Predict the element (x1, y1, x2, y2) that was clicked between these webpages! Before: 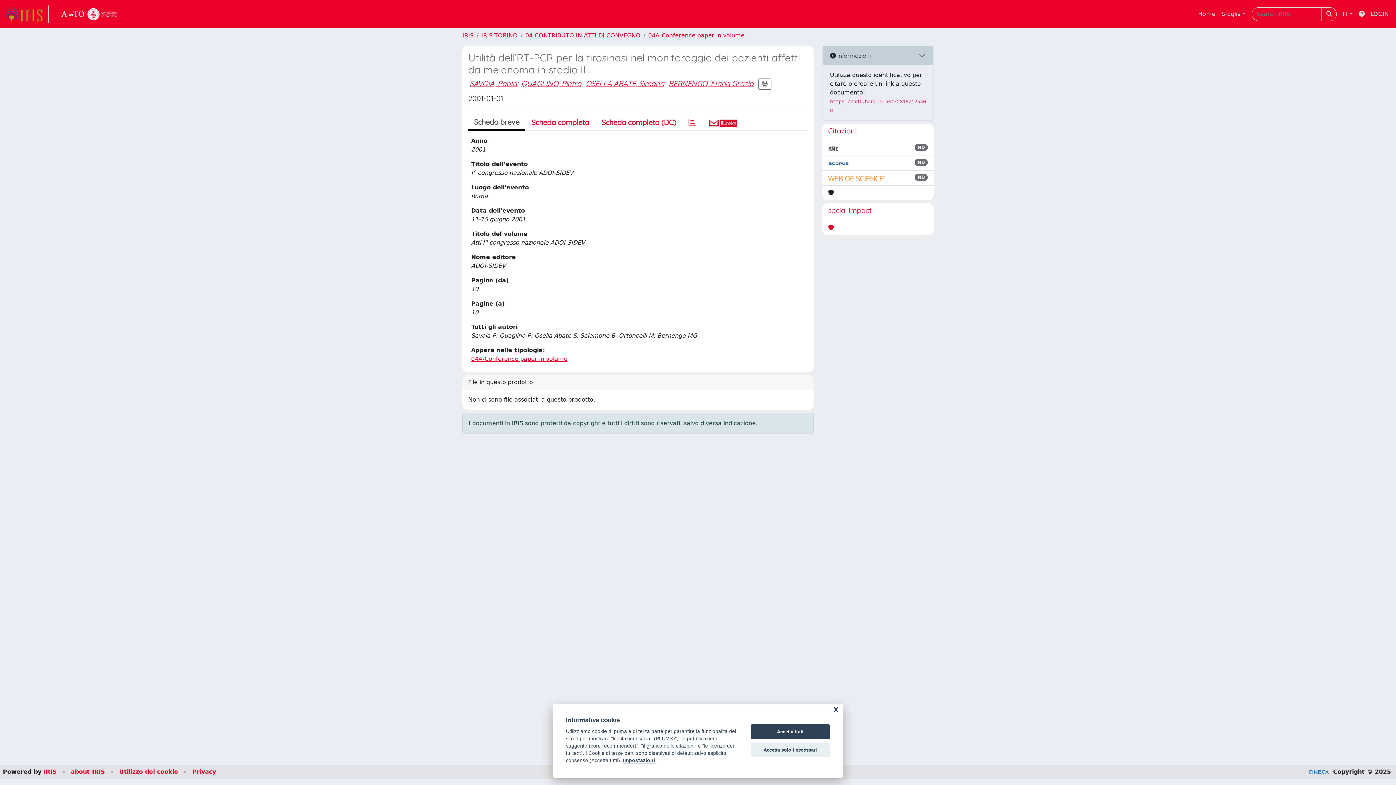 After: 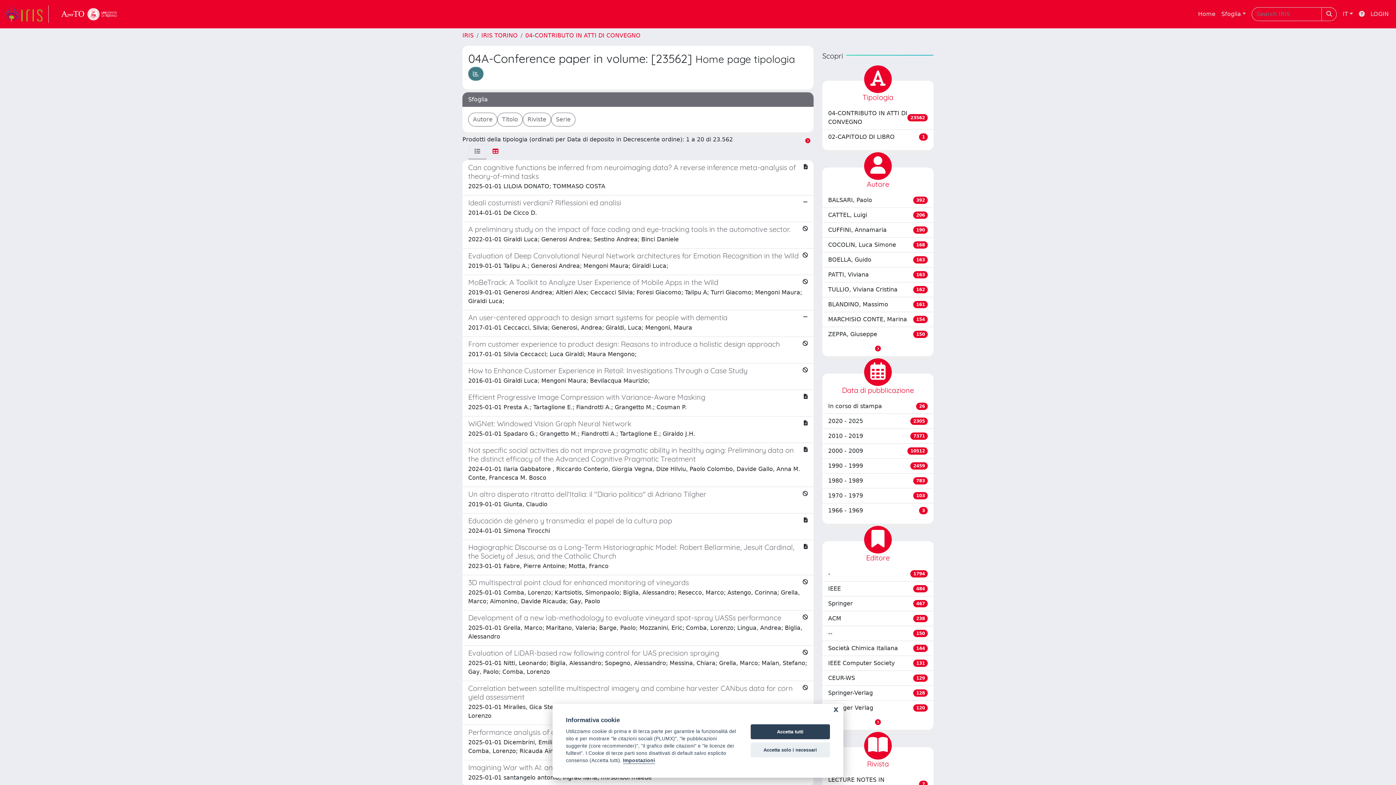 Action: bbox: (471, 355, 567, 362) label: 04A-Conference paper in volume